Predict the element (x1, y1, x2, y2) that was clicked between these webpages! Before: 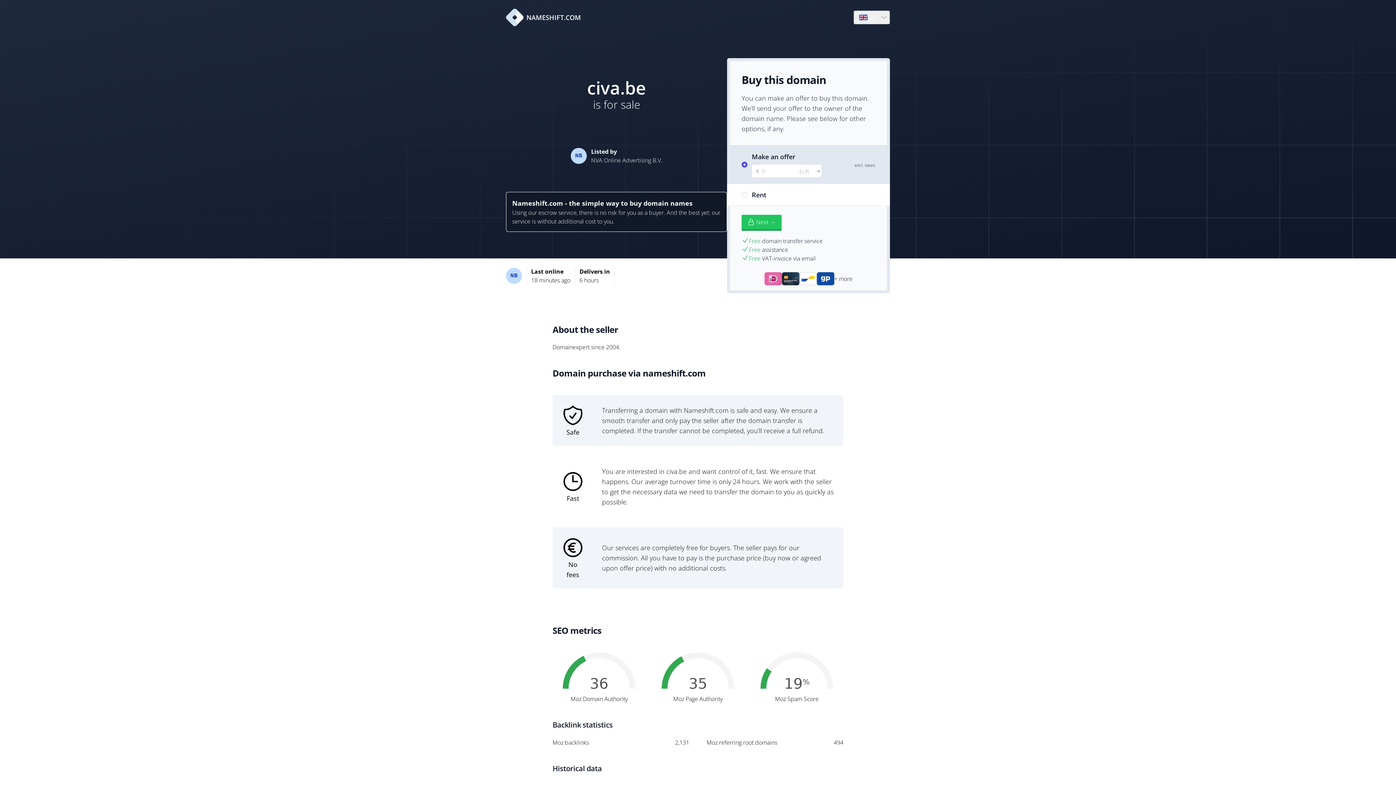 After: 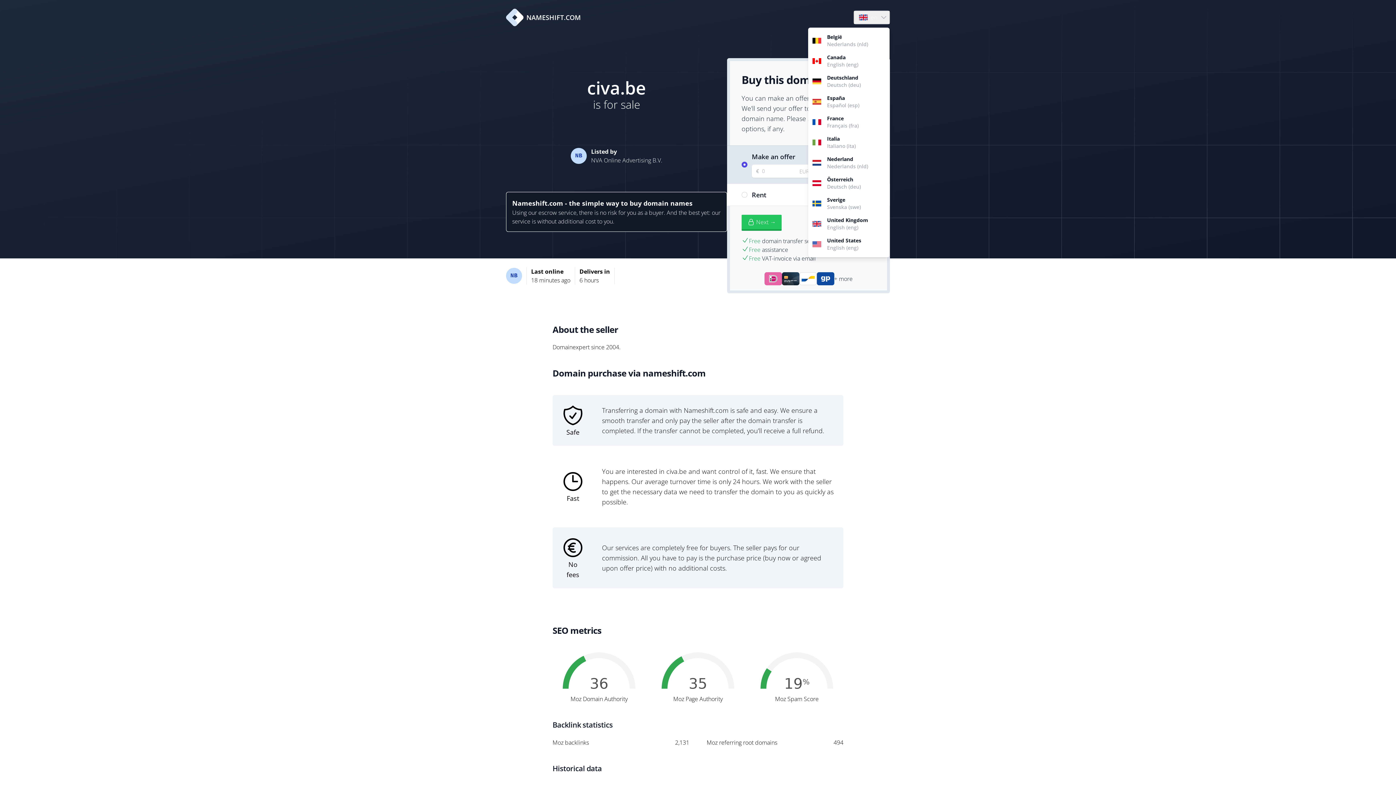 Action: label: Language bbox: (854, 10, 889, 24)